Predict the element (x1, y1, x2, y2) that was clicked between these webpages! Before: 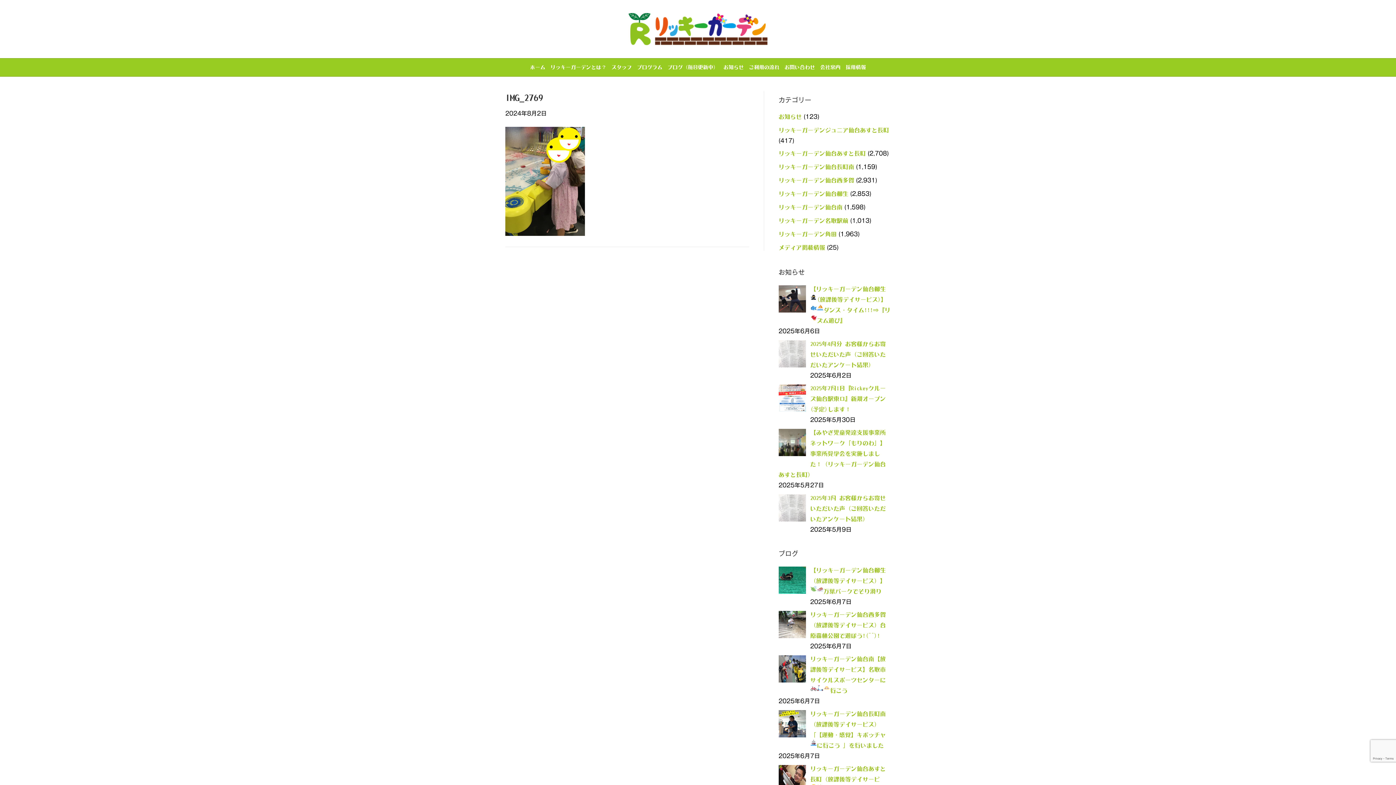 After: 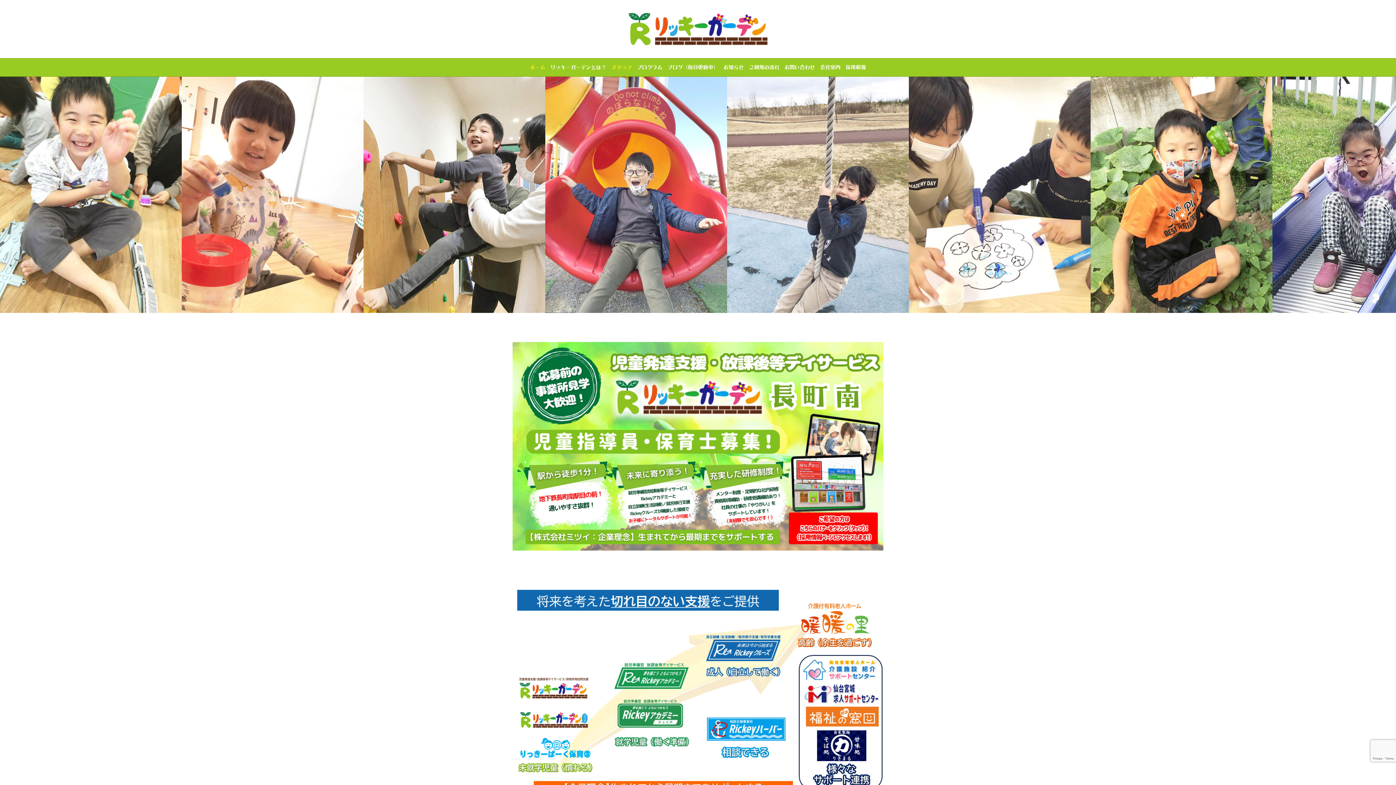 Action: label: ホーム bbox: (528, 58, 547, 76)